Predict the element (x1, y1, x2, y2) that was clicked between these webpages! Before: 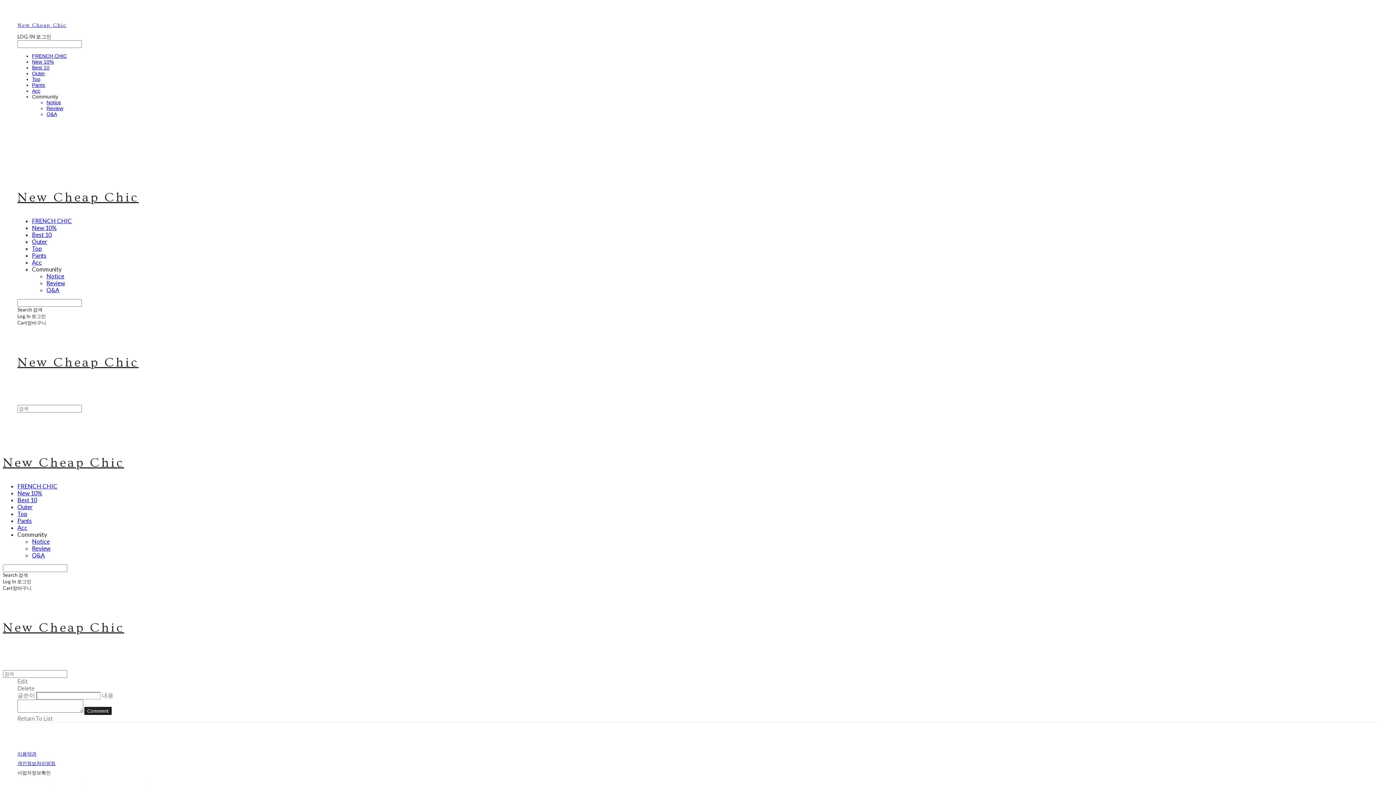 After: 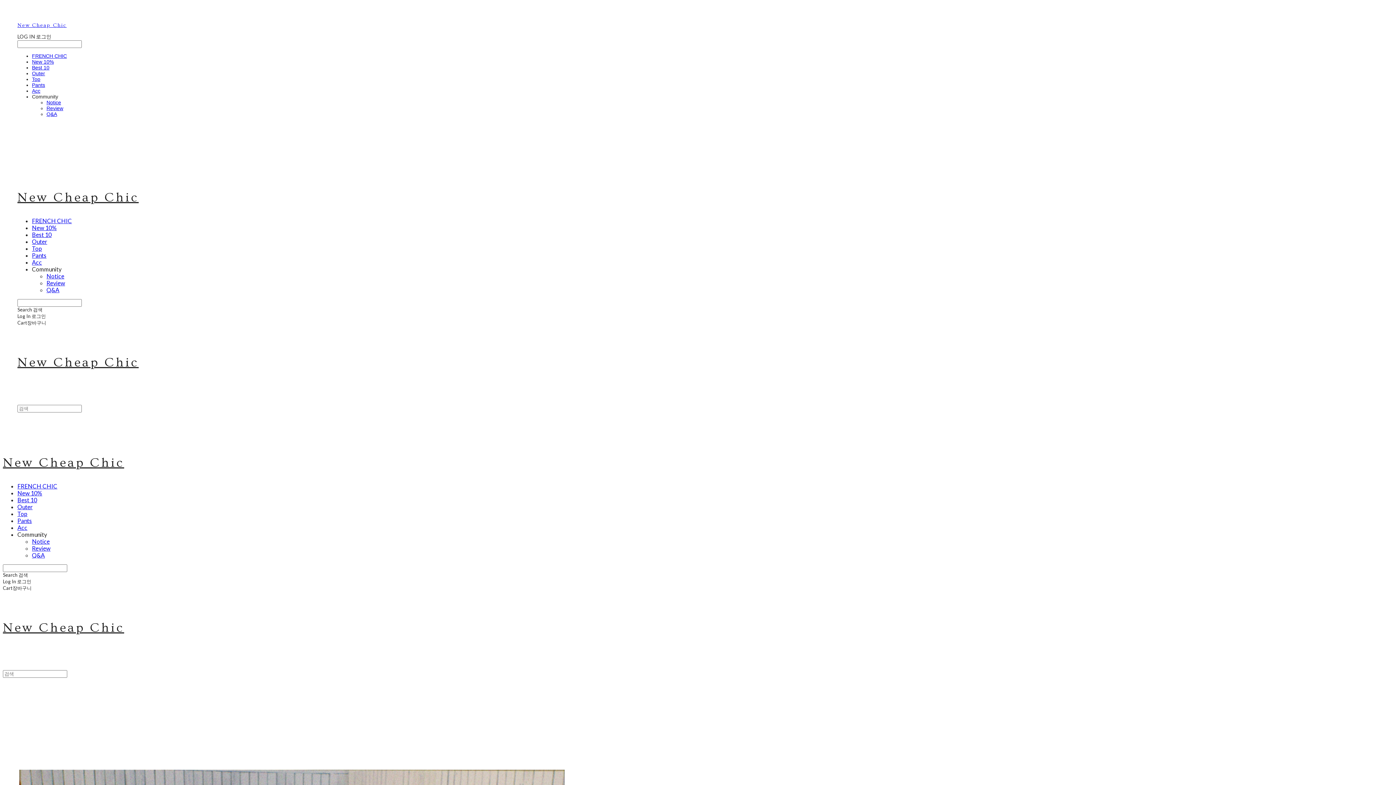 Action: bbox: (17, 22, 1378, 28) label: New Cheap Chic